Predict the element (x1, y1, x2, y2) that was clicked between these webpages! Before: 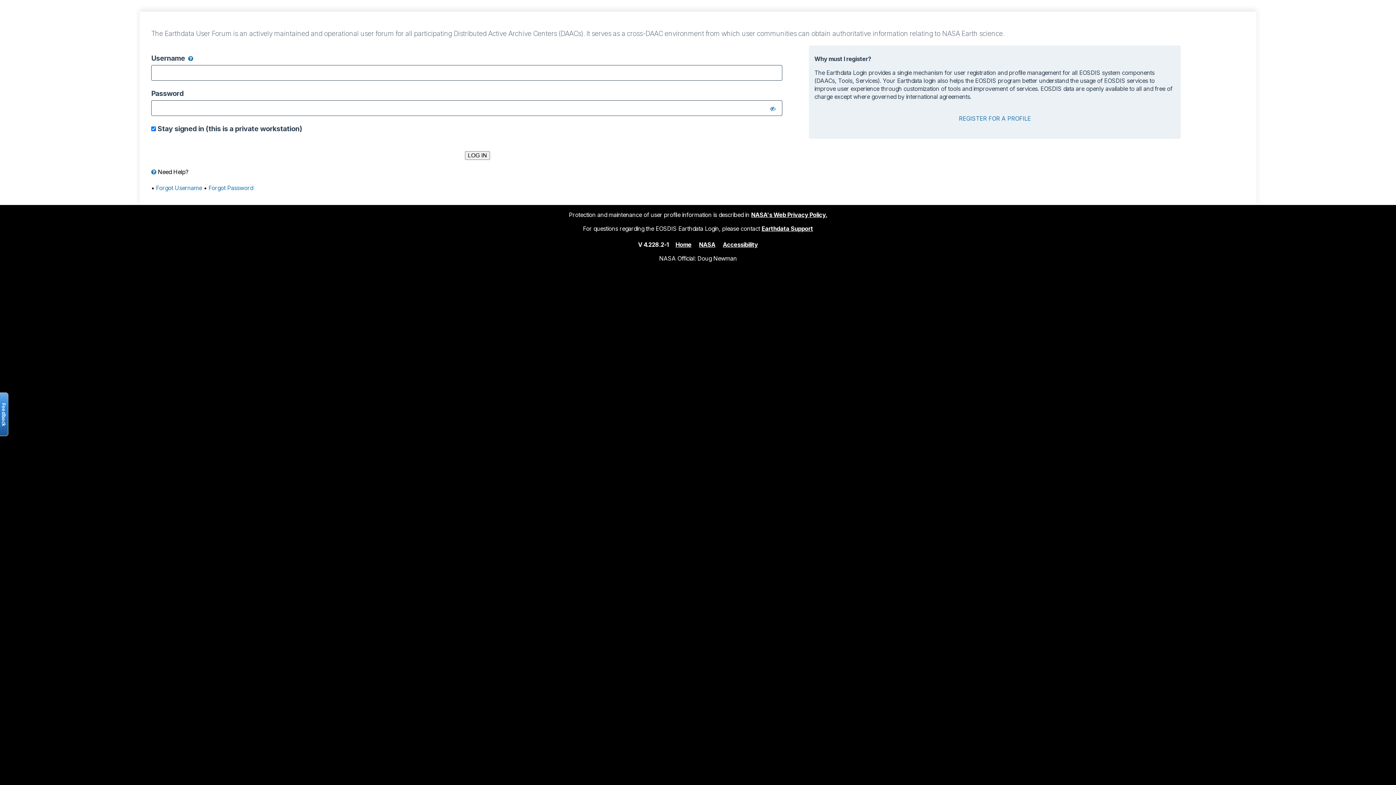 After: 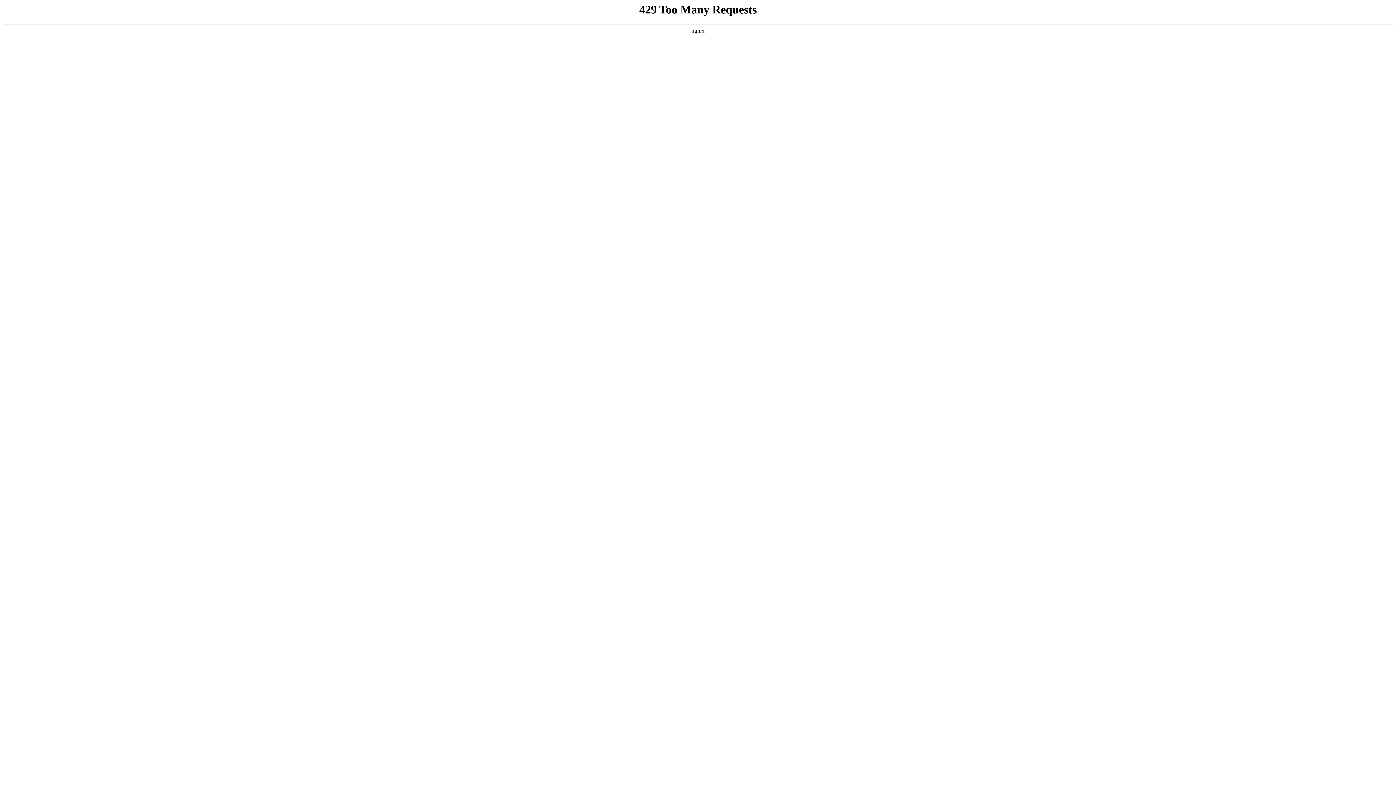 Action: label: Accessibility bbox: (723, 240, 758, 248)